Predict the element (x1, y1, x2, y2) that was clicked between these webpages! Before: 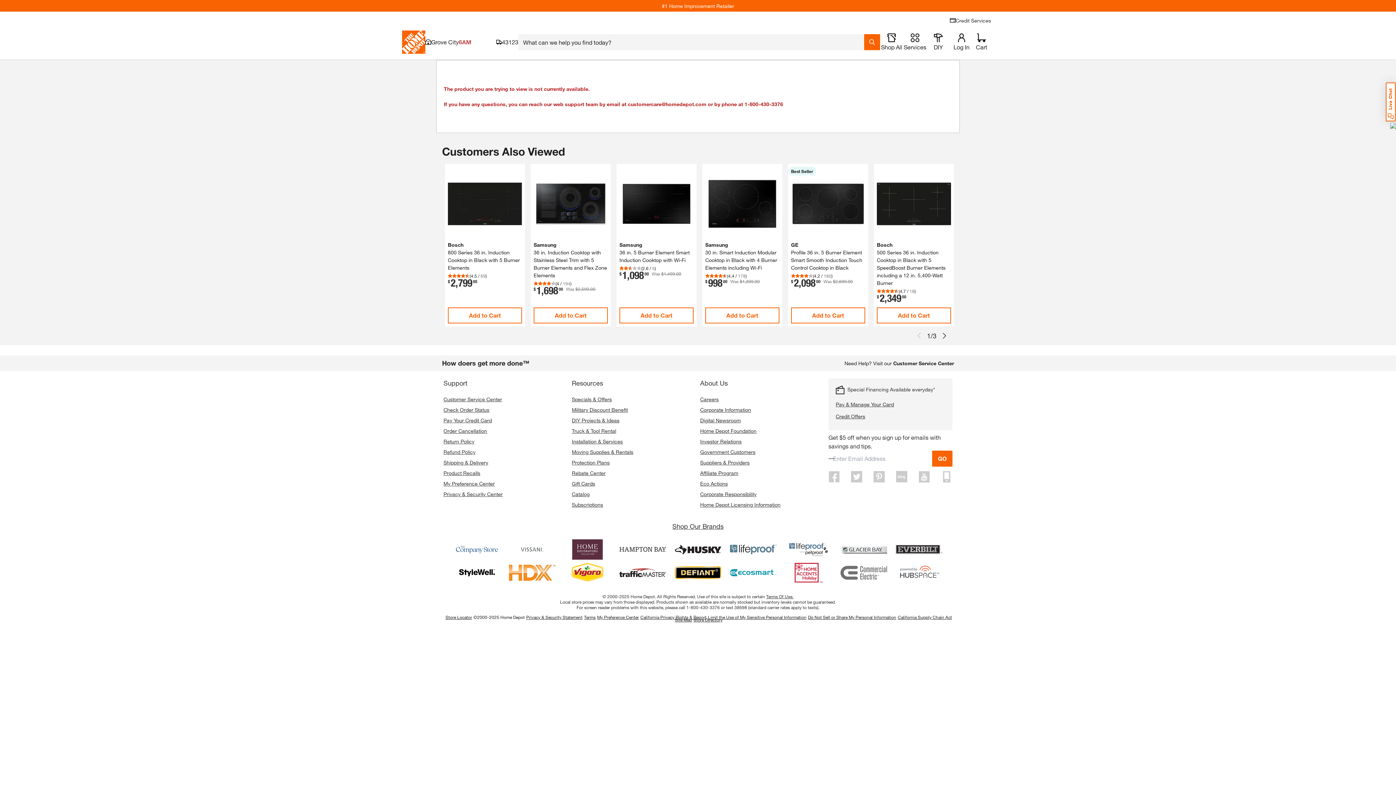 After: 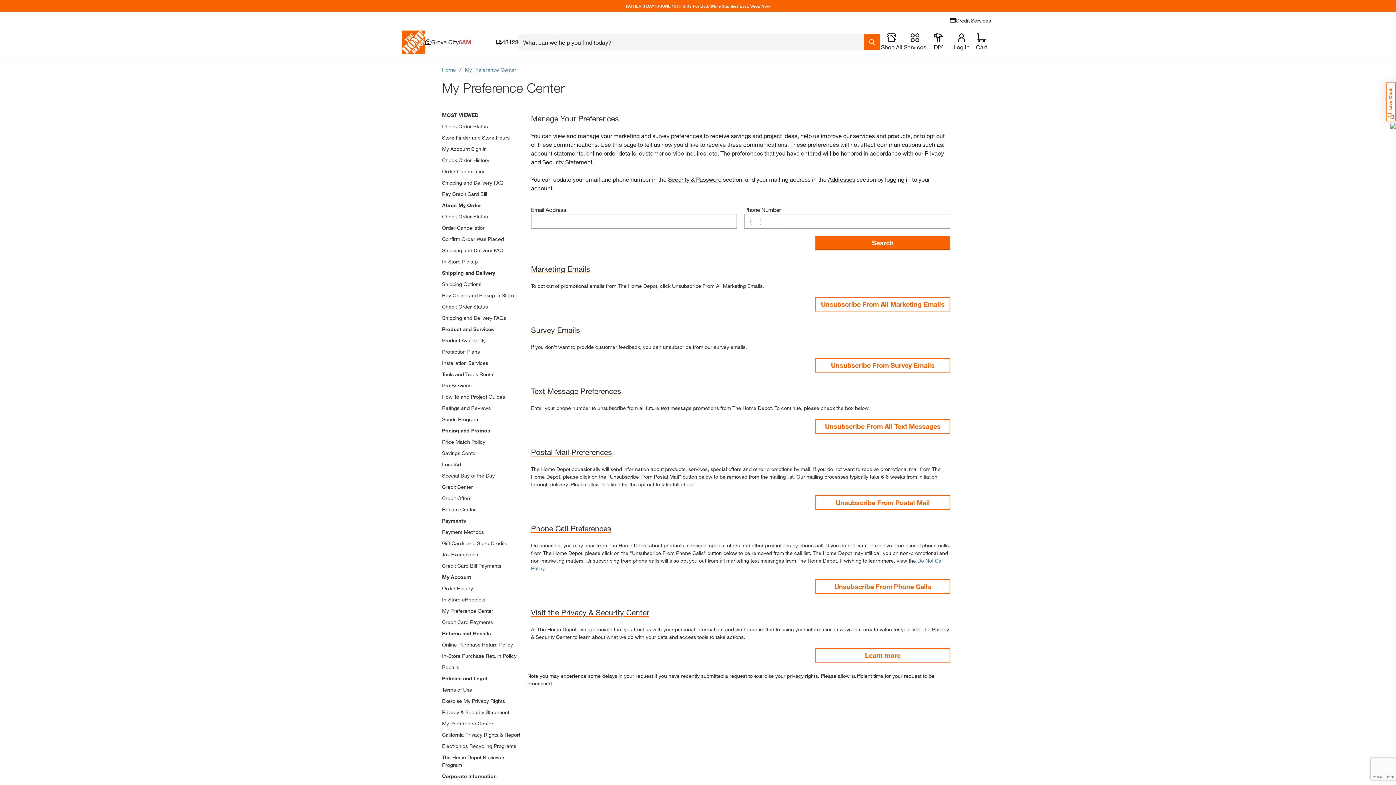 Action: label: My Preference Center bbox: (597, 614, 639, 620)